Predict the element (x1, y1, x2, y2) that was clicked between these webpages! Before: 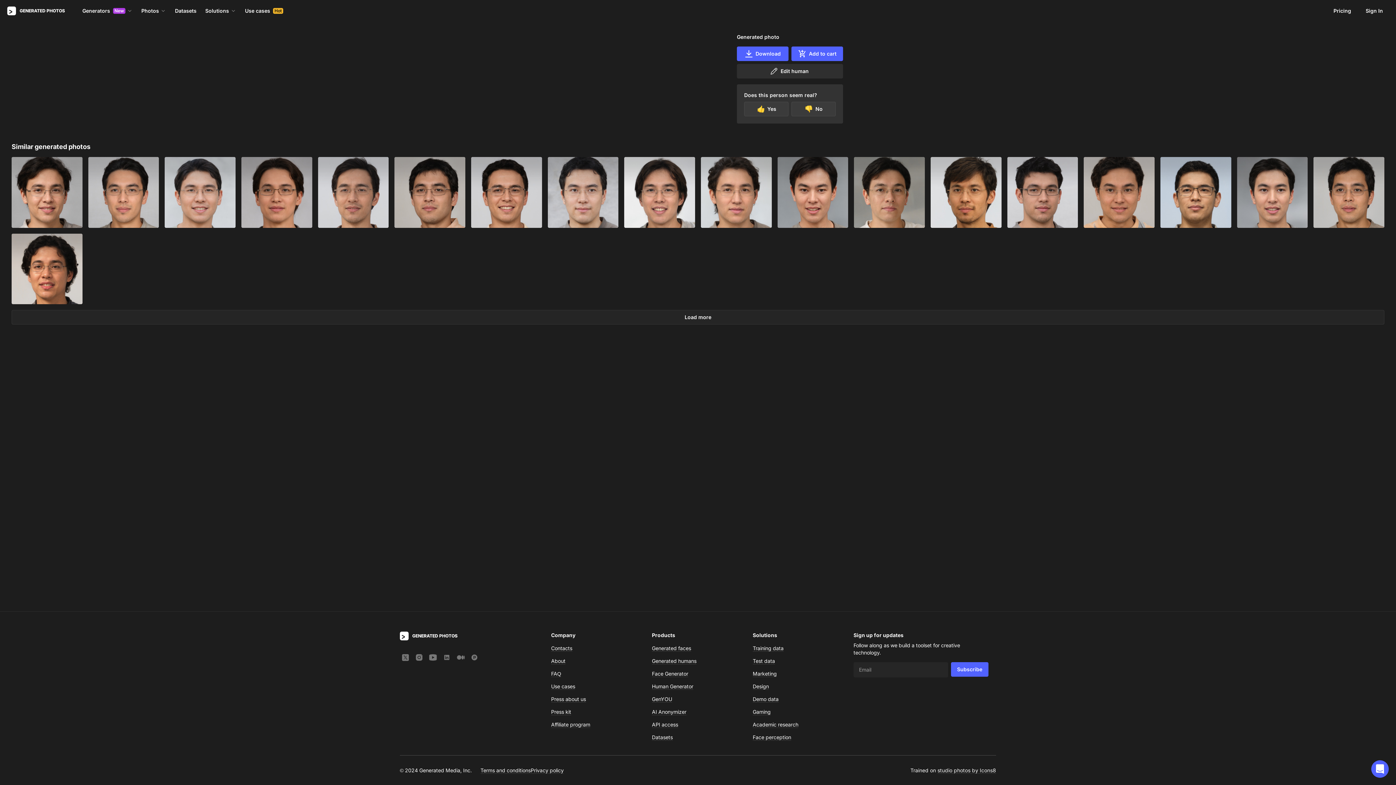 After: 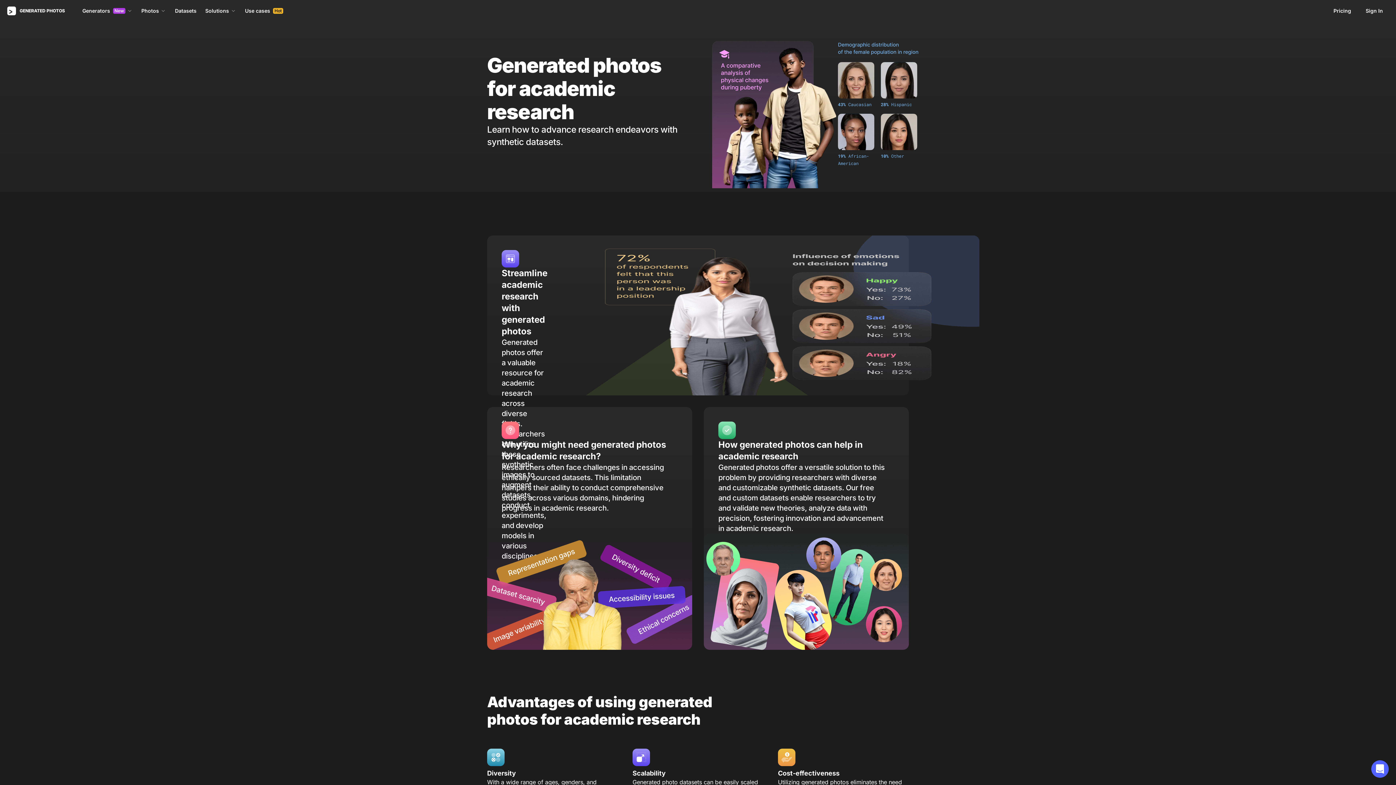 Action: label: Academic research bbox: (752, 721, 798, 728)